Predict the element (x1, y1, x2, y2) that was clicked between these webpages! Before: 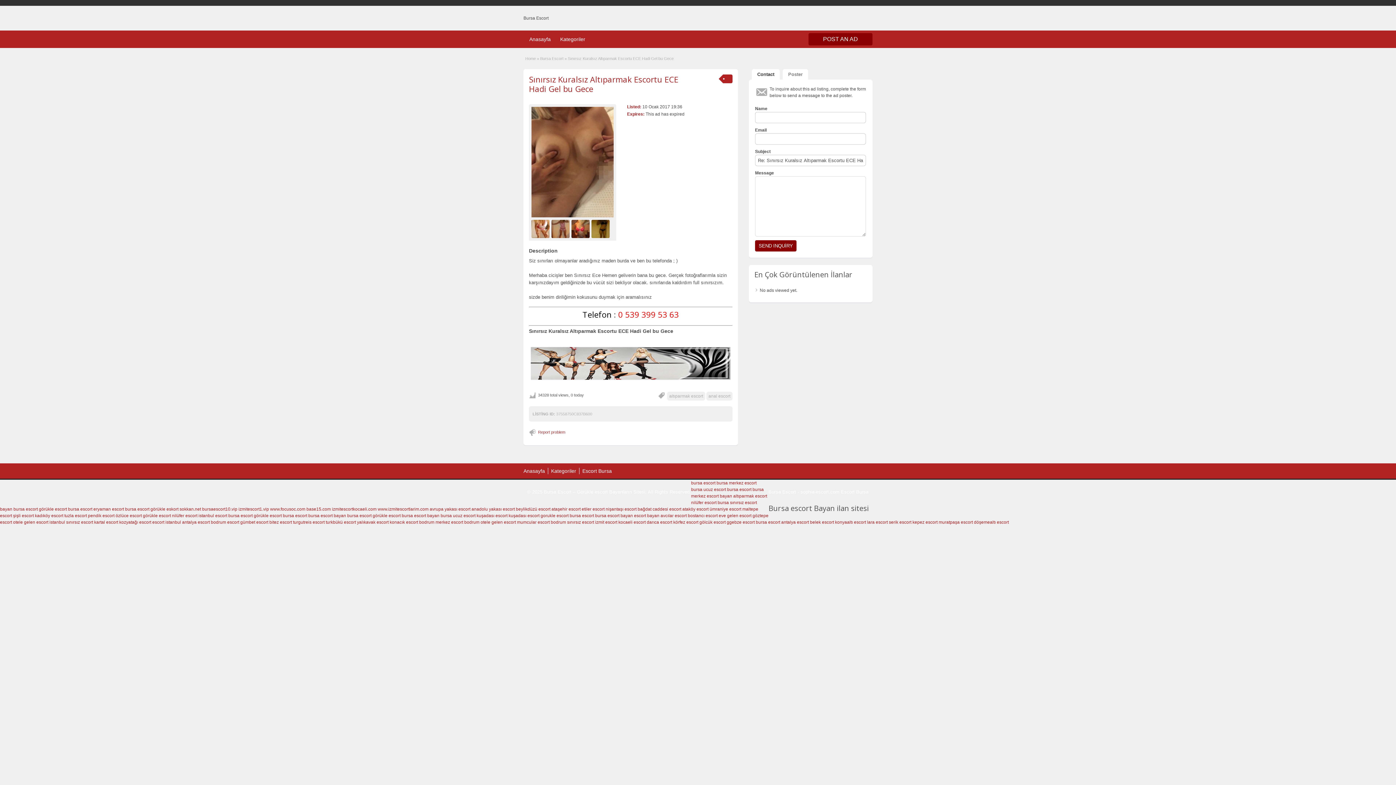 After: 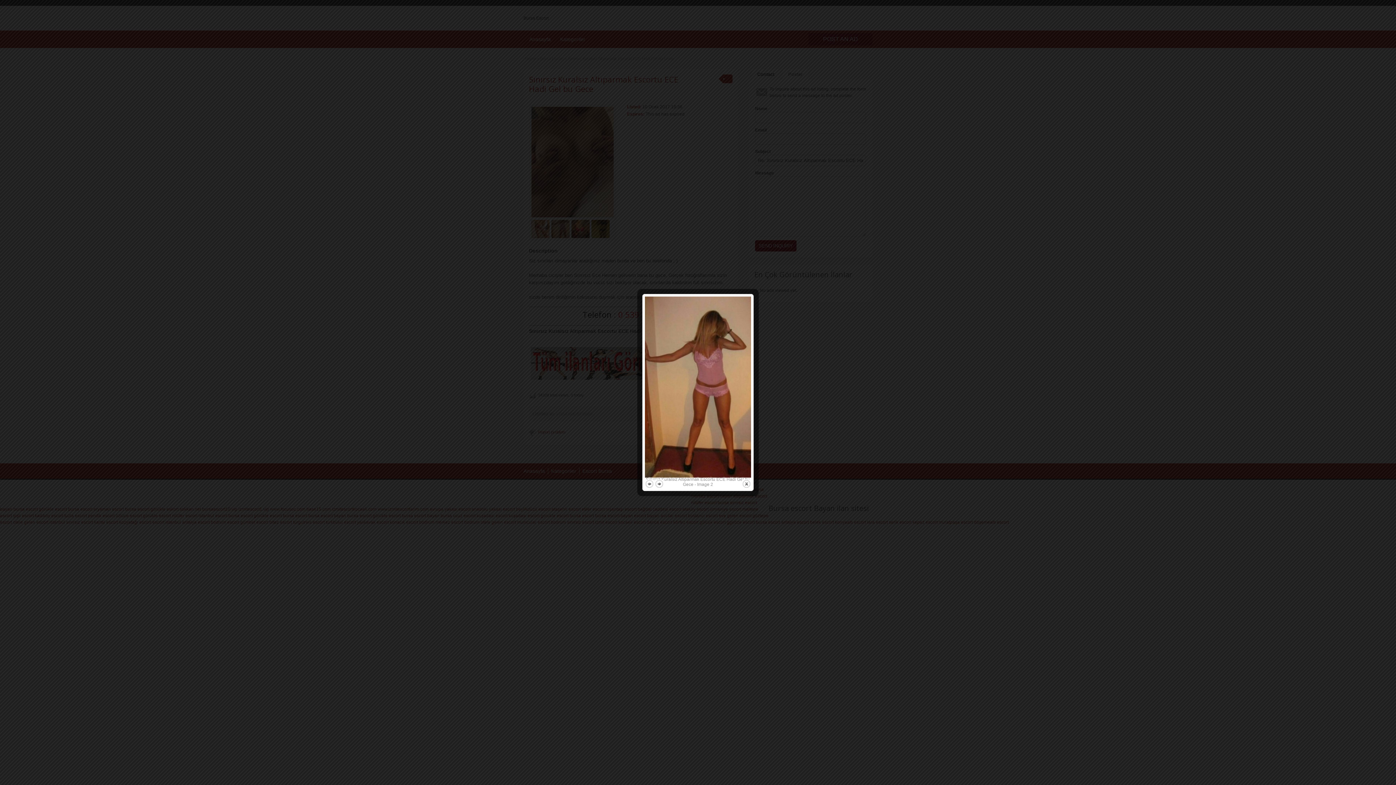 Action: bbox: (551, 226, 571, 231)